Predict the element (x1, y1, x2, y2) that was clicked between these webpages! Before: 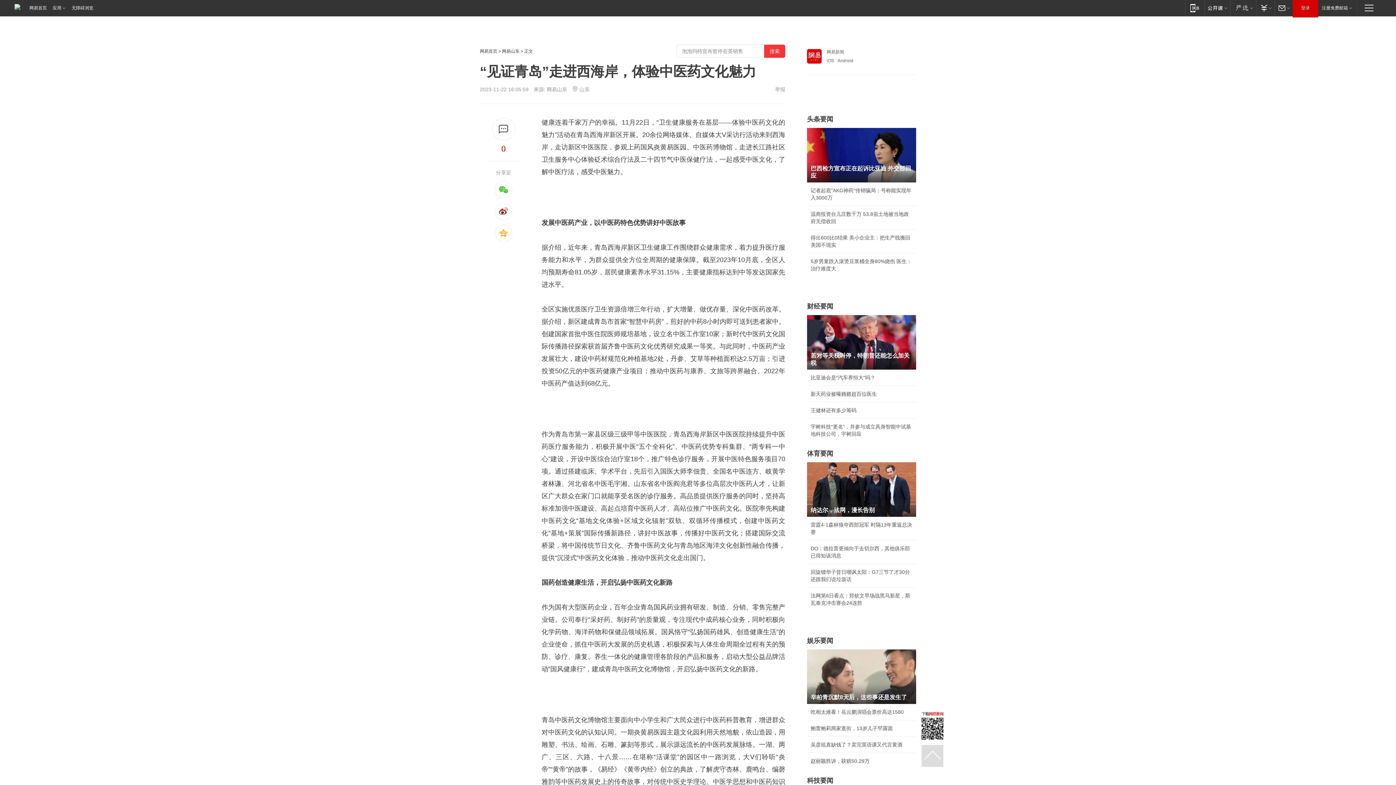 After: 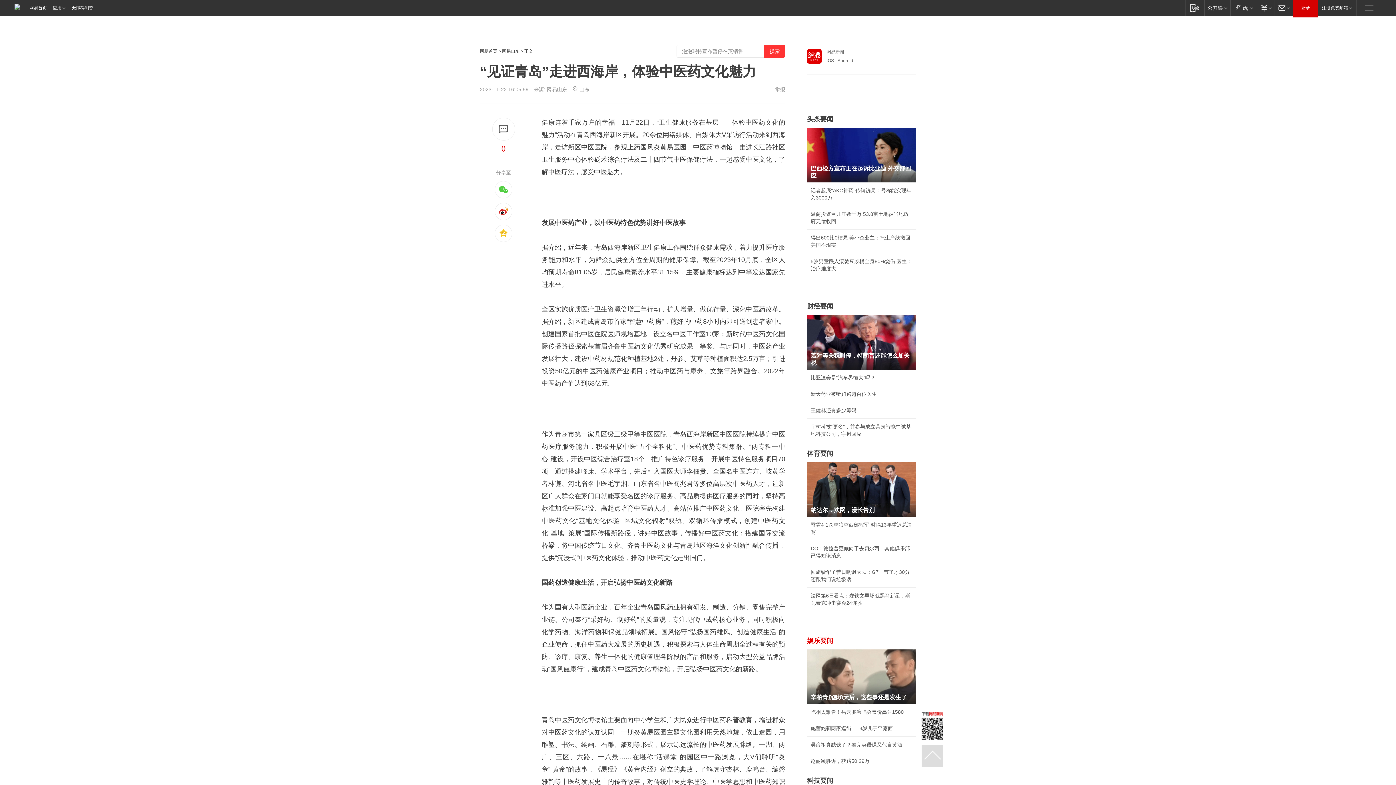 Action: label: 娱乐要闻 bbox: (807, 637, 833, 644)